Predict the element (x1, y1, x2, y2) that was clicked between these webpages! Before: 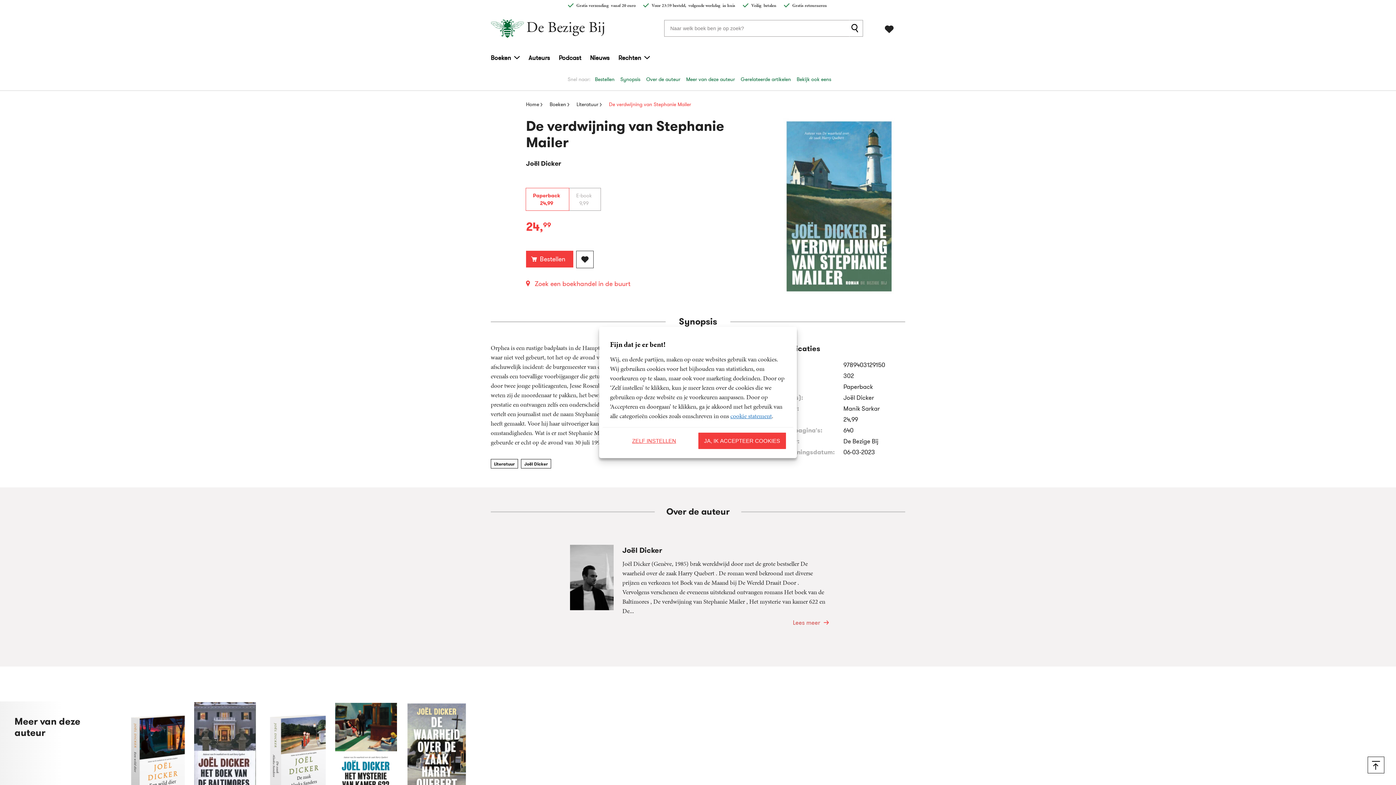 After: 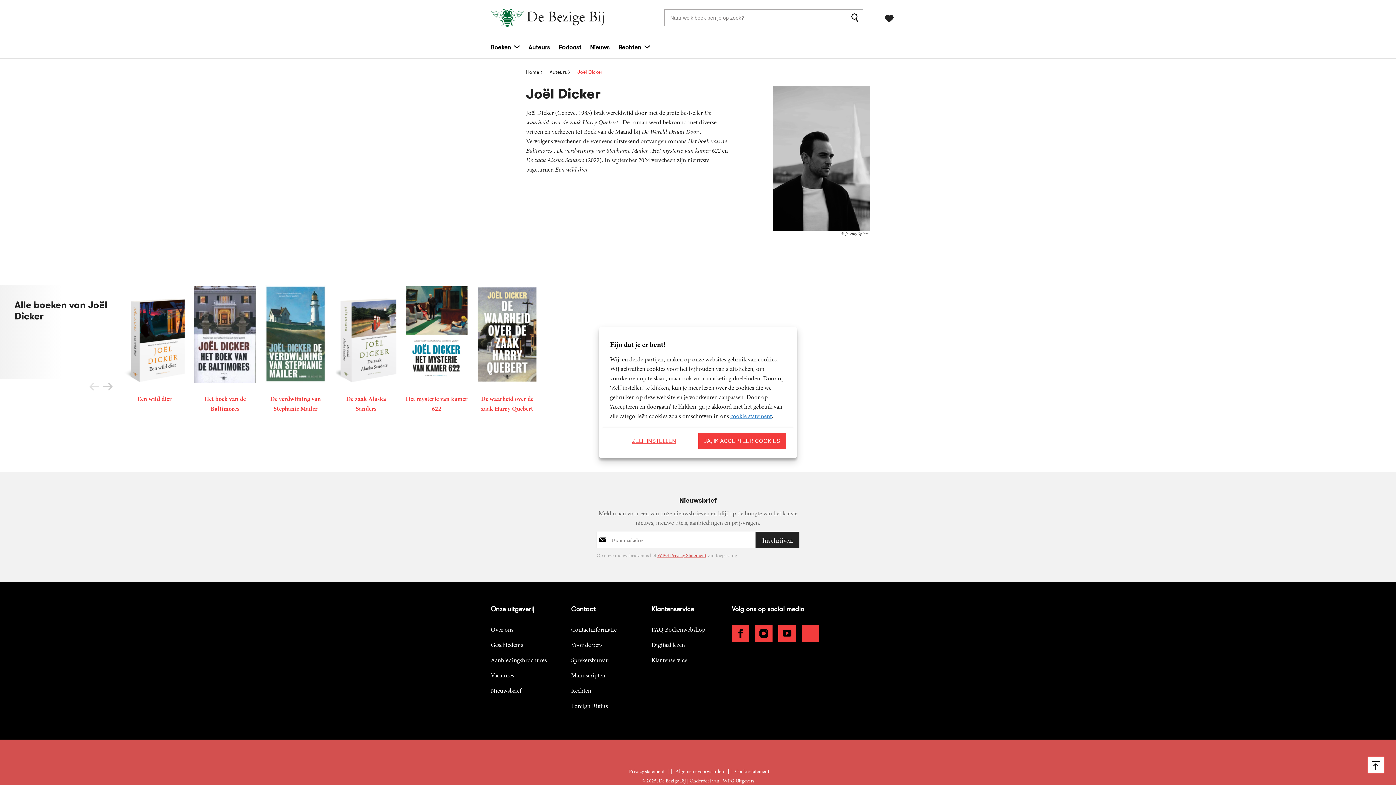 Action: bbox: (561, 533, 834, 627)